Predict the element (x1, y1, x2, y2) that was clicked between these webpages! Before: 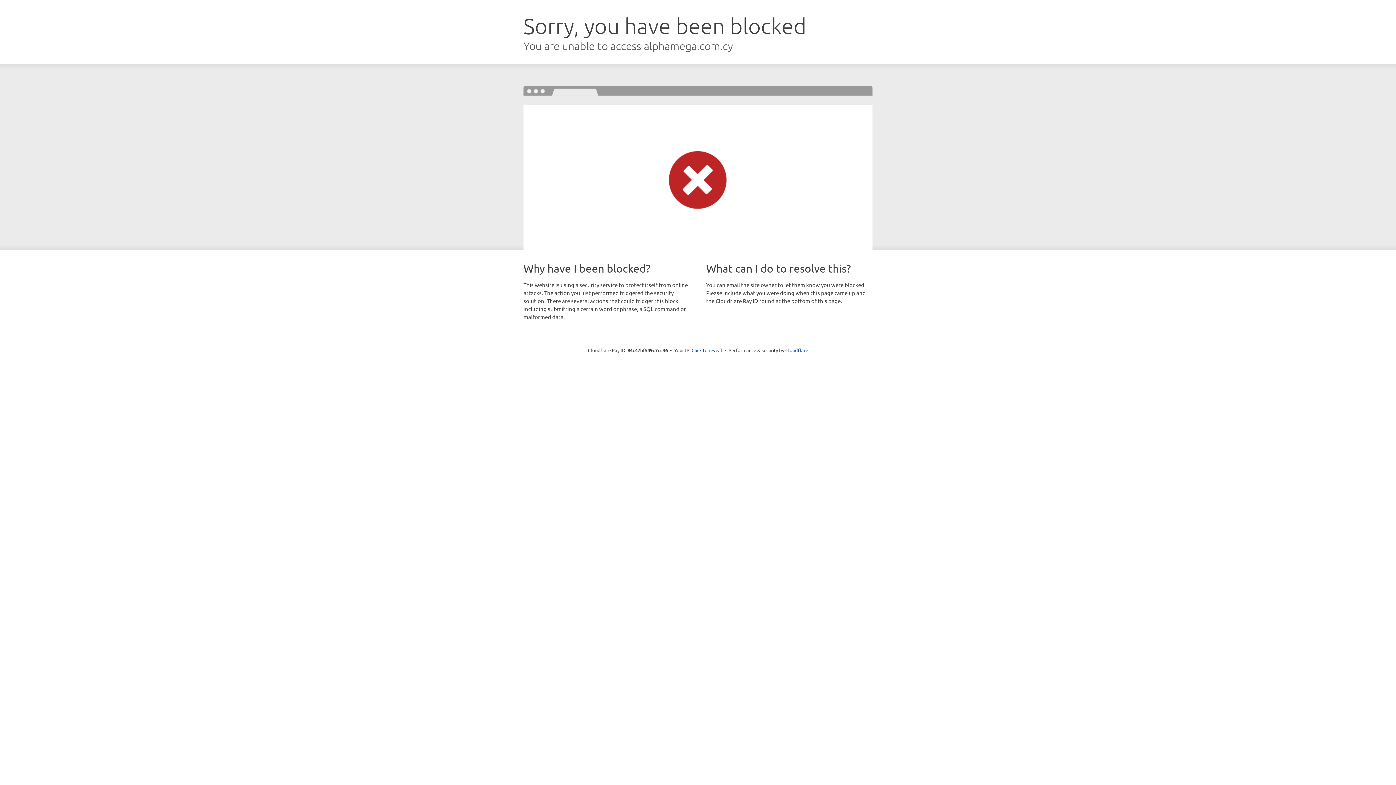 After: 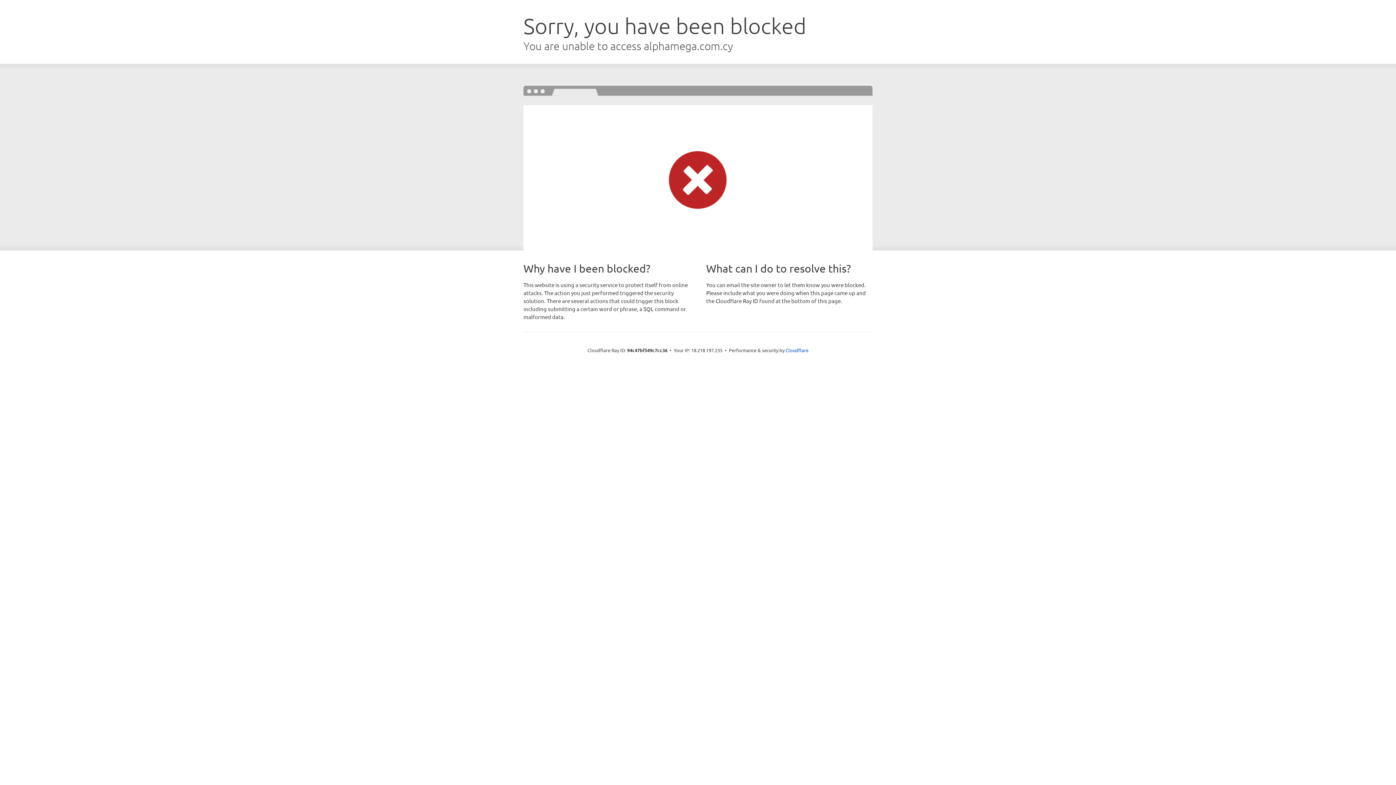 Action: bbox: (691, 346, 722, 353) label: Click to reveal